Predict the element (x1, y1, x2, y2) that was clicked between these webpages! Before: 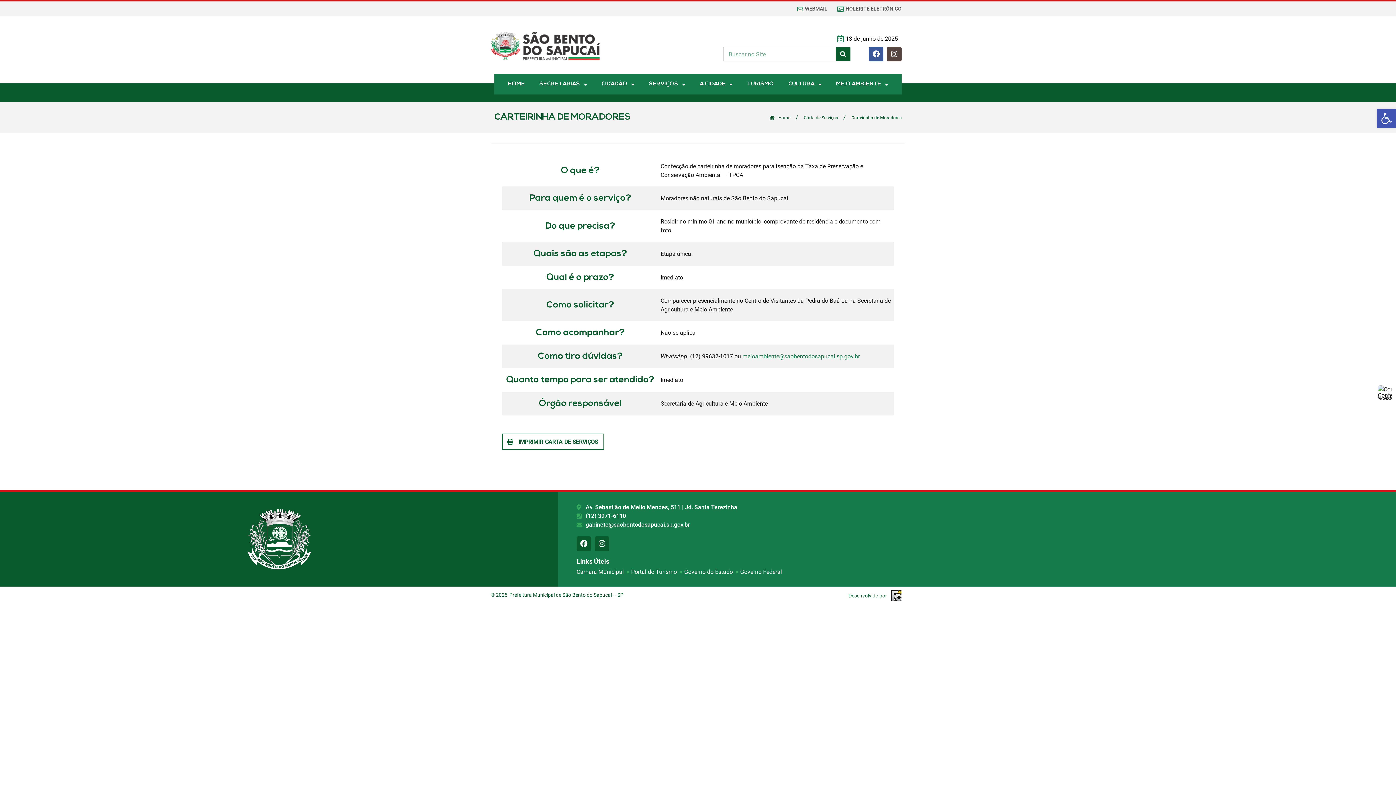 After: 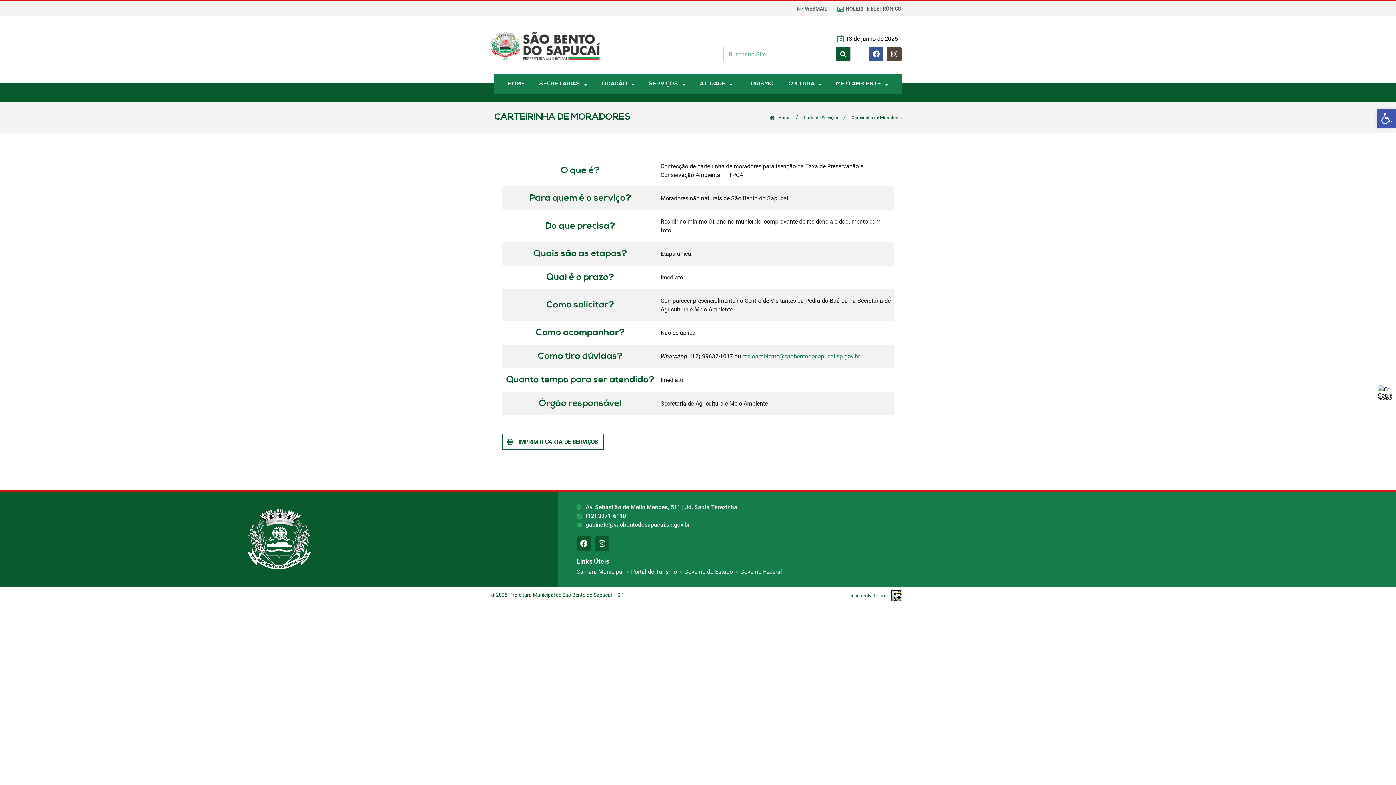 Action: bbox: (576, 503, 1396, 512) label: Av. Sebastião de Mello Mendes, 511 | Jd. Santa Terezinha